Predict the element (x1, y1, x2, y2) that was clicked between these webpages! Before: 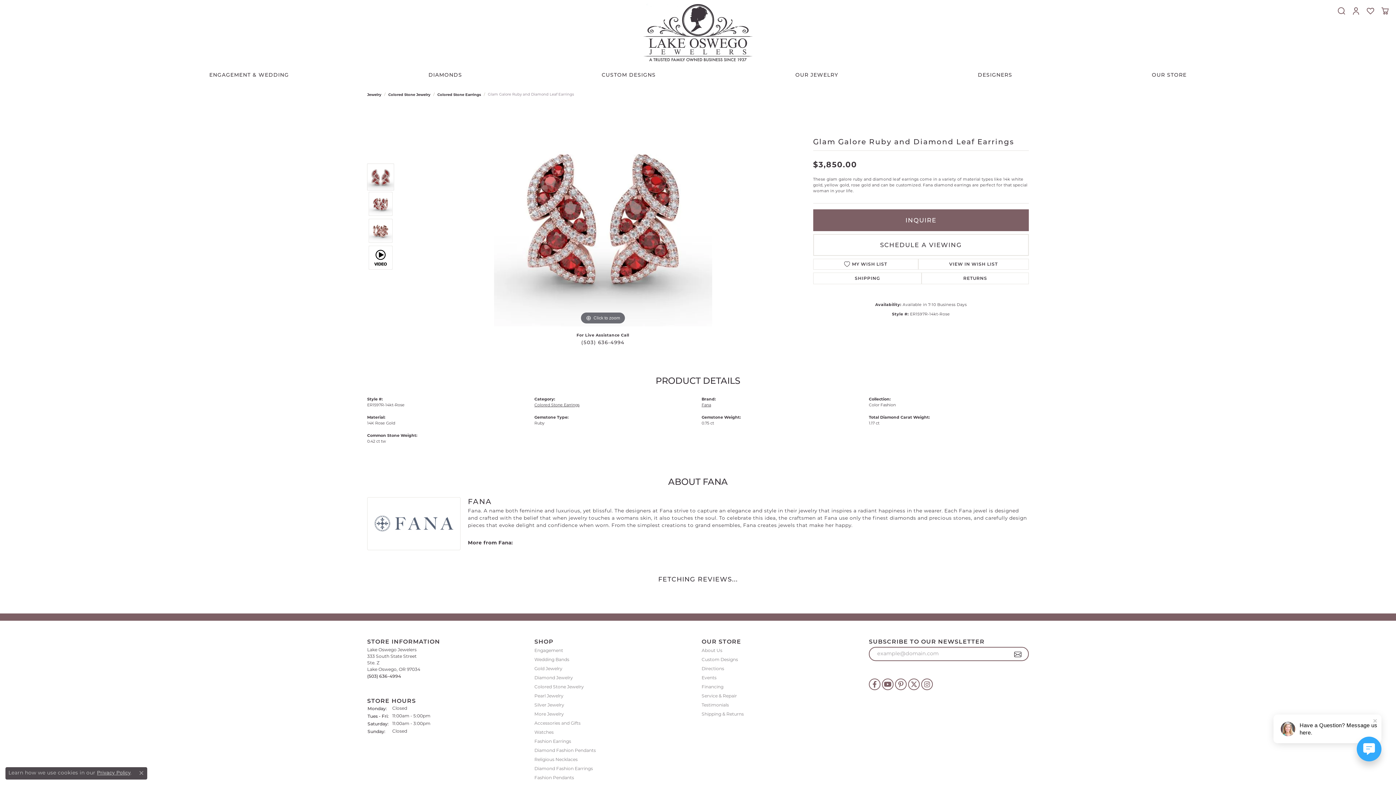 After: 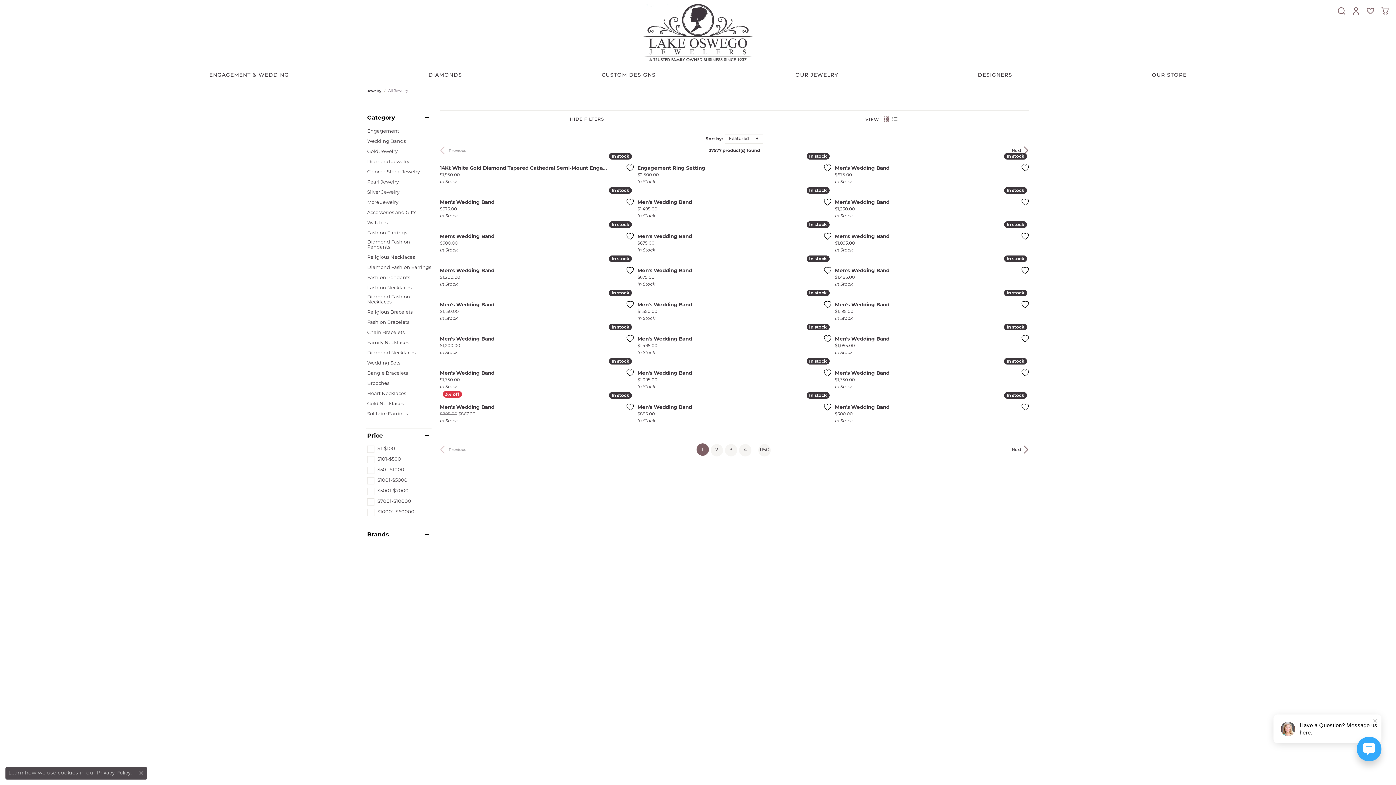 Action: bbox: (367, 92, 381, 97) label: Jewelry